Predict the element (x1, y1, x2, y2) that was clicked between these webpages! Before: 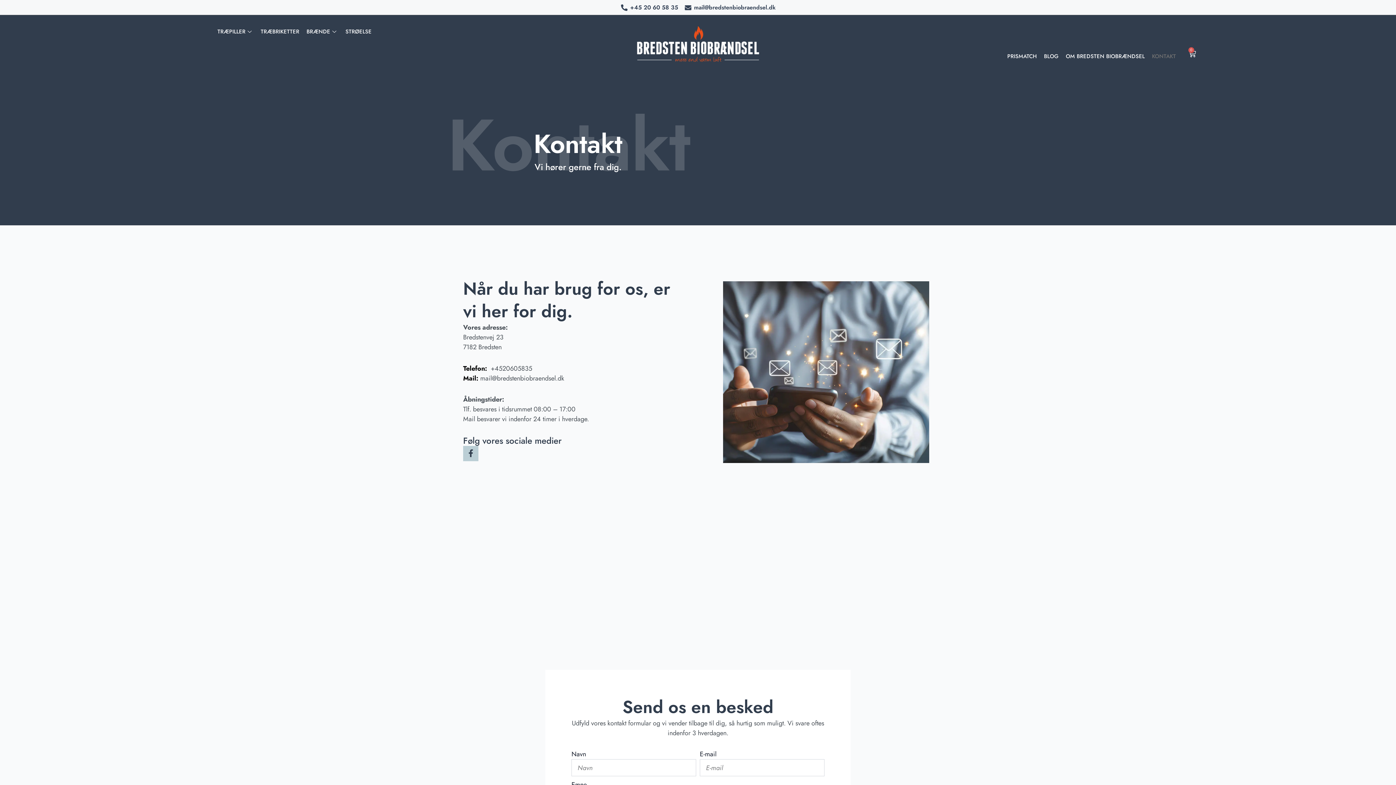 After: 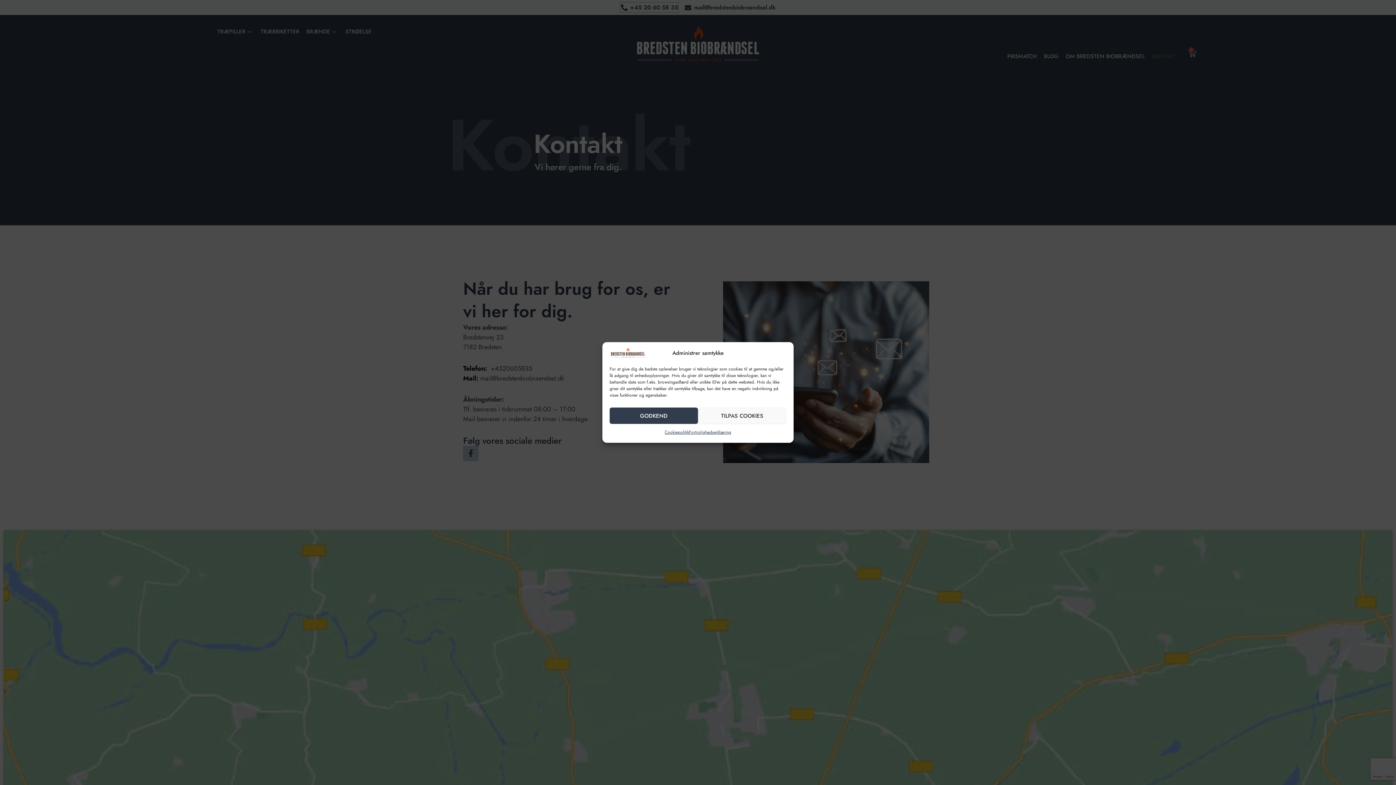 Action: label: +45 20 60 58 35 bbox: (620, 2, 678, 12)